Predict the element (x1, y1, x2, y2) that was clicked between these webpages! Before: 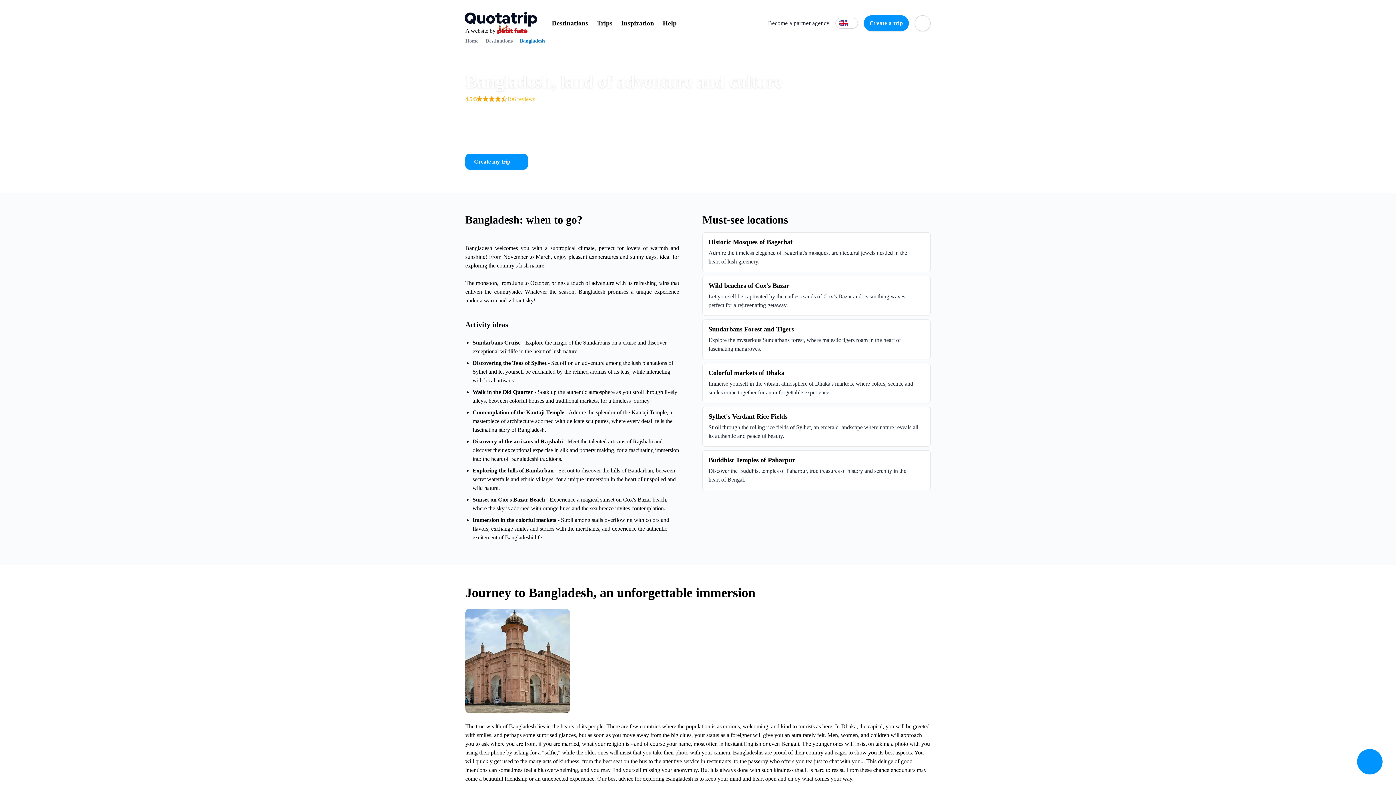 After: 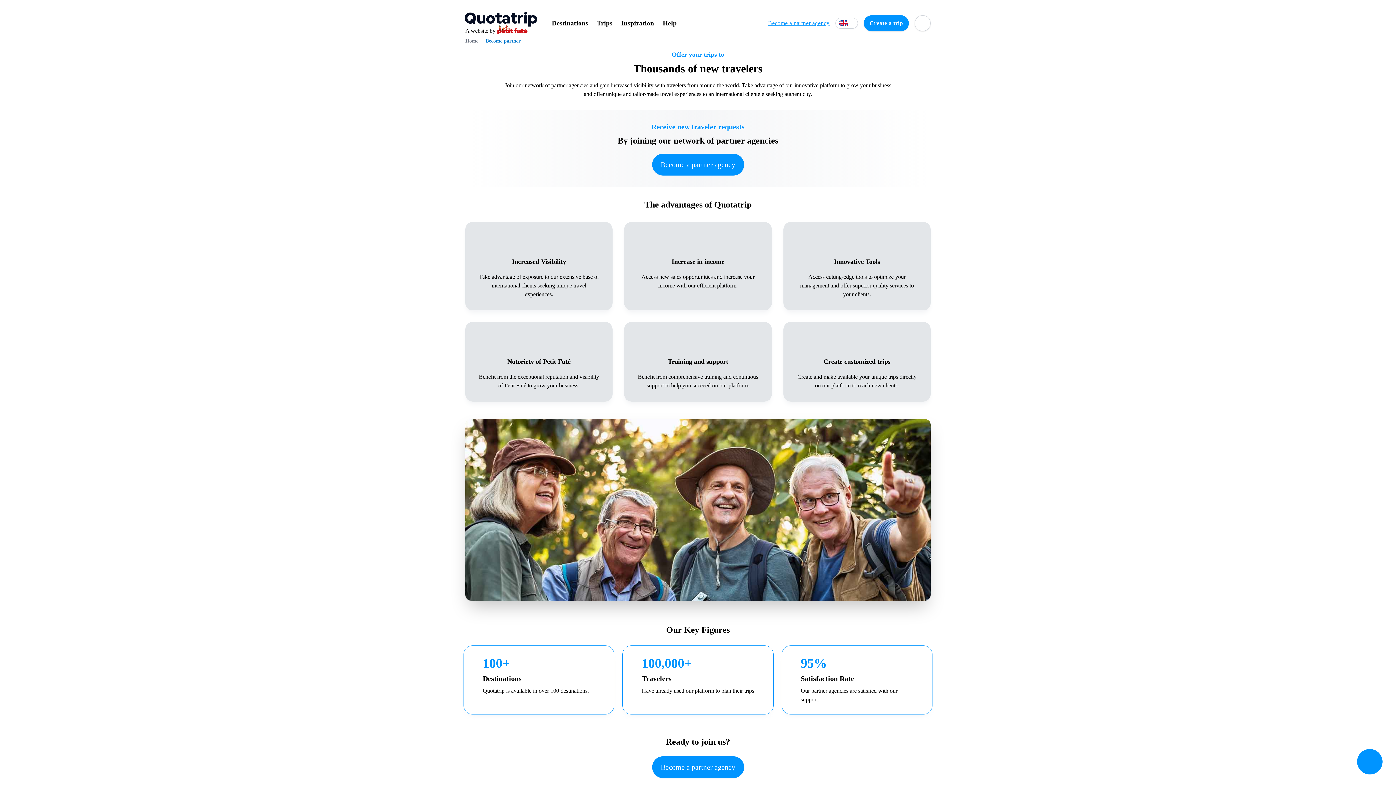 Action: bbox: (768, 19, 829, 27) label: Become a partner agency